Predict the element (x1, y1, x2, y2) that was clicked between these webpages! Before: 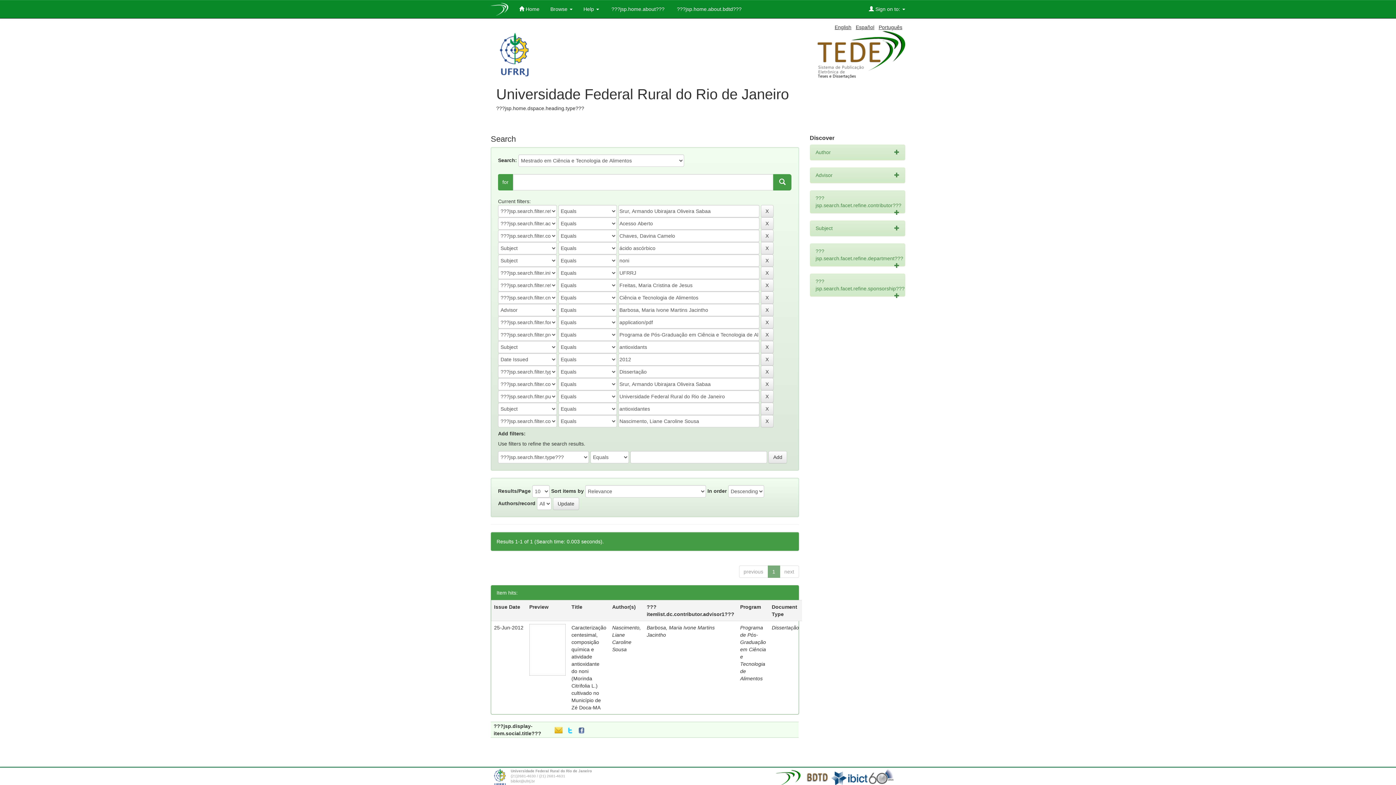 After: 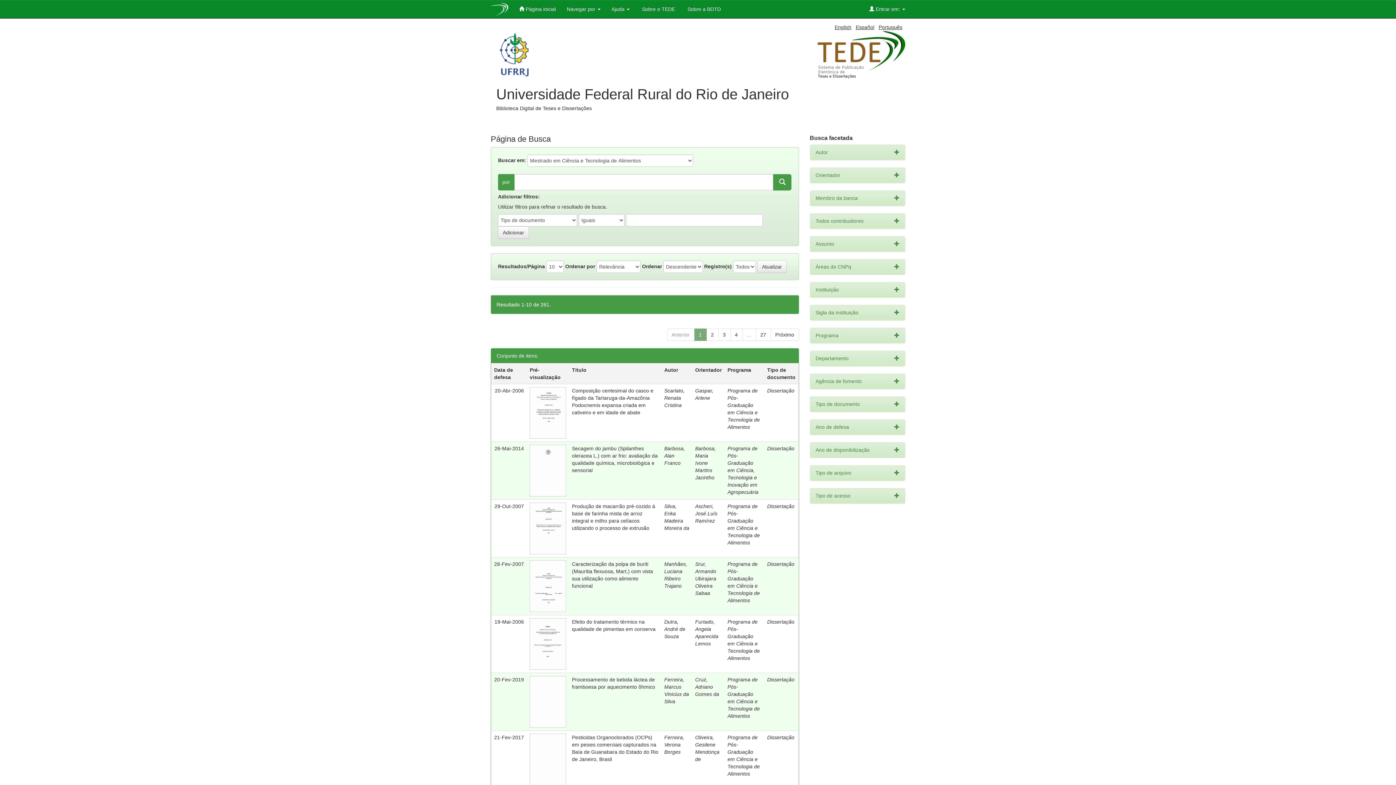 Action: label: Português bbox: (878, 24, 902, 30)